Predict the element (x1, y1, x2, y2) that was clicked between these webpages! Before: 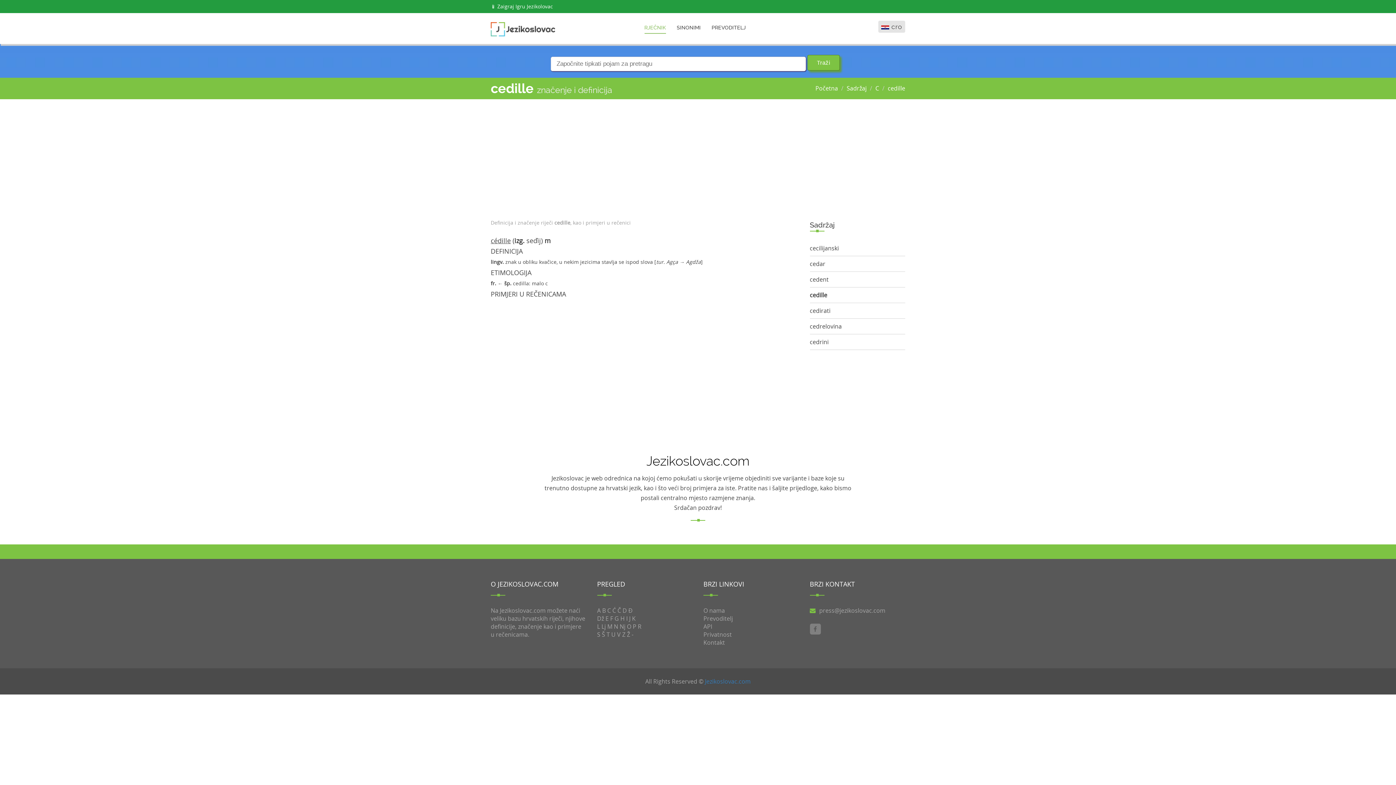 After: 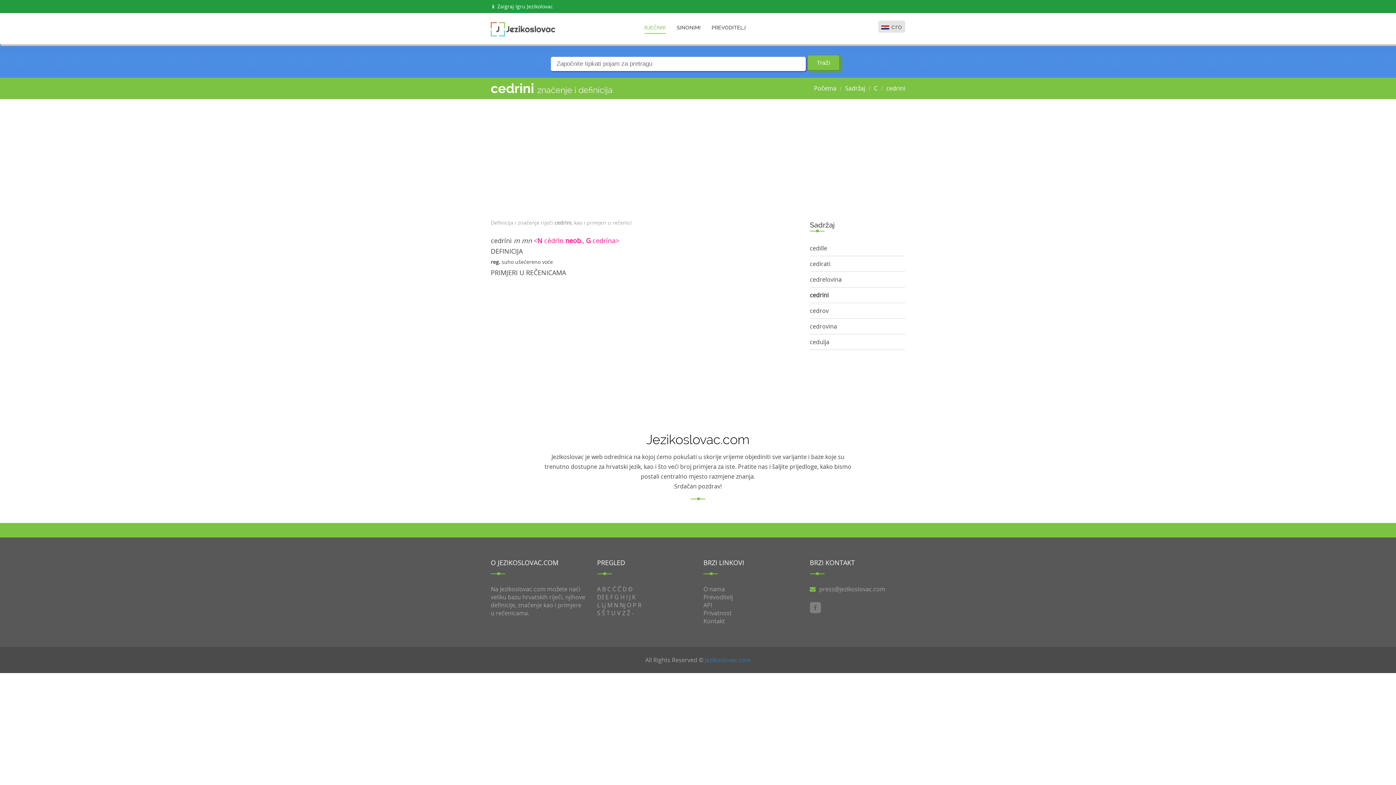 Action: label: cedrini bbox: (810, 338, 828, 346)